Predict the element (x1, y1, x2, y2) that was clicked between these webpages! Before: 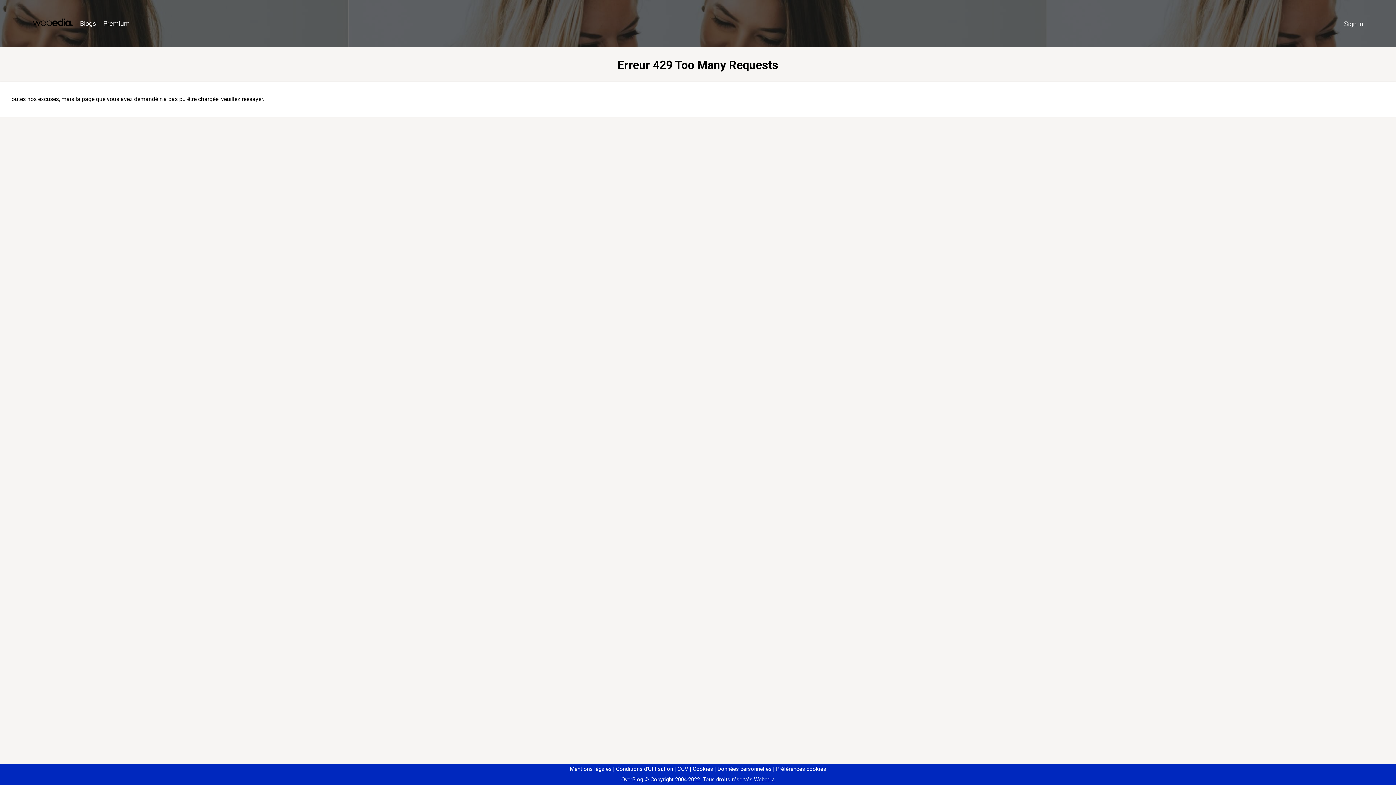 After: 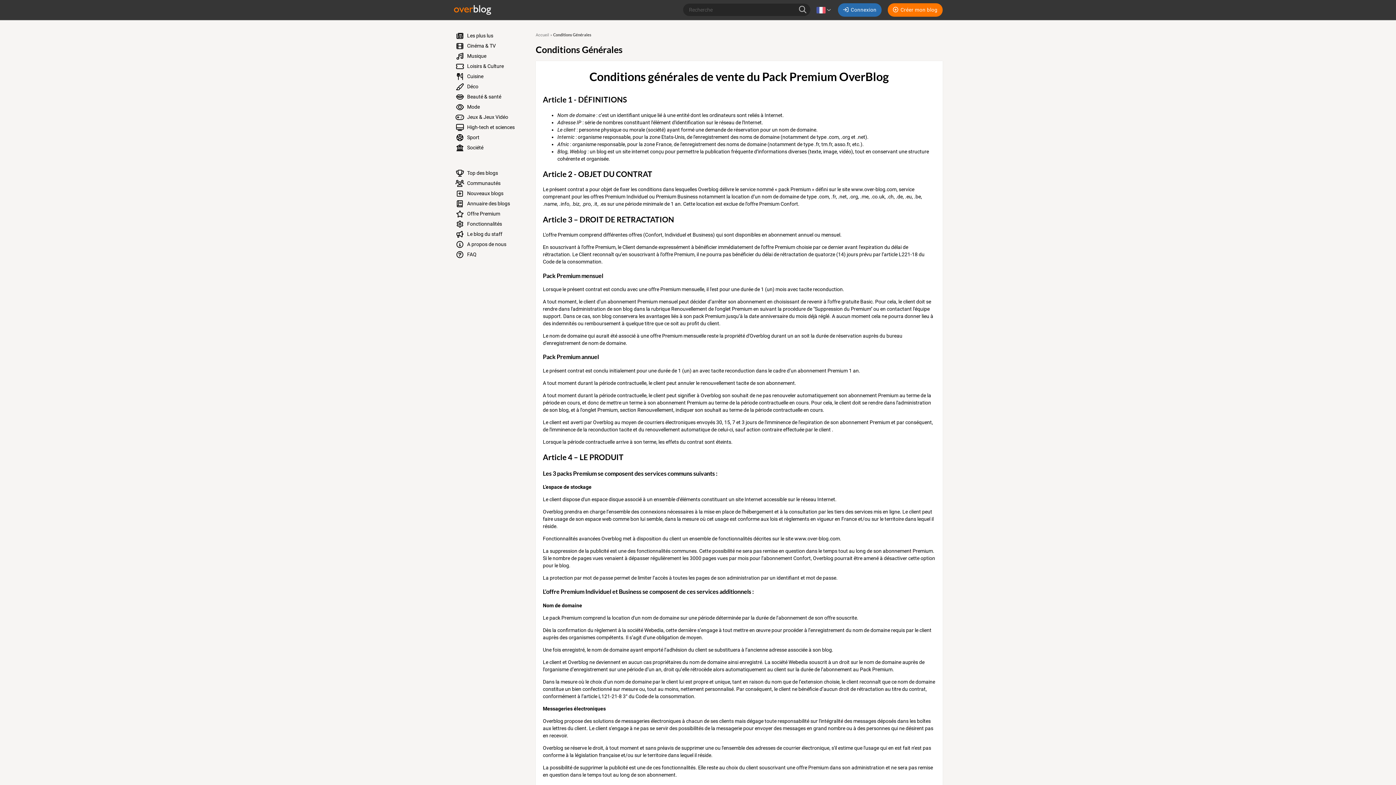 Action: bbox: (674, 766, 688, 772) label: CGV